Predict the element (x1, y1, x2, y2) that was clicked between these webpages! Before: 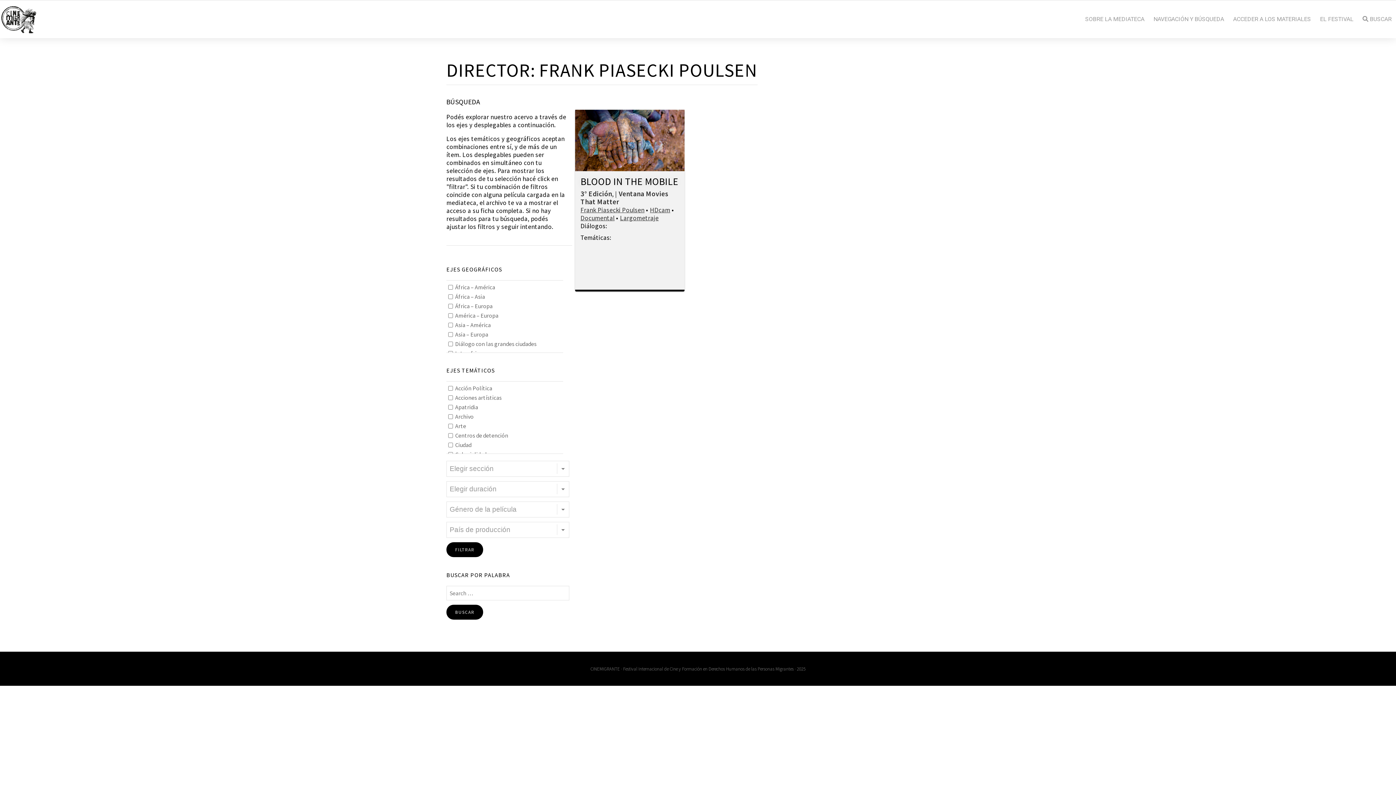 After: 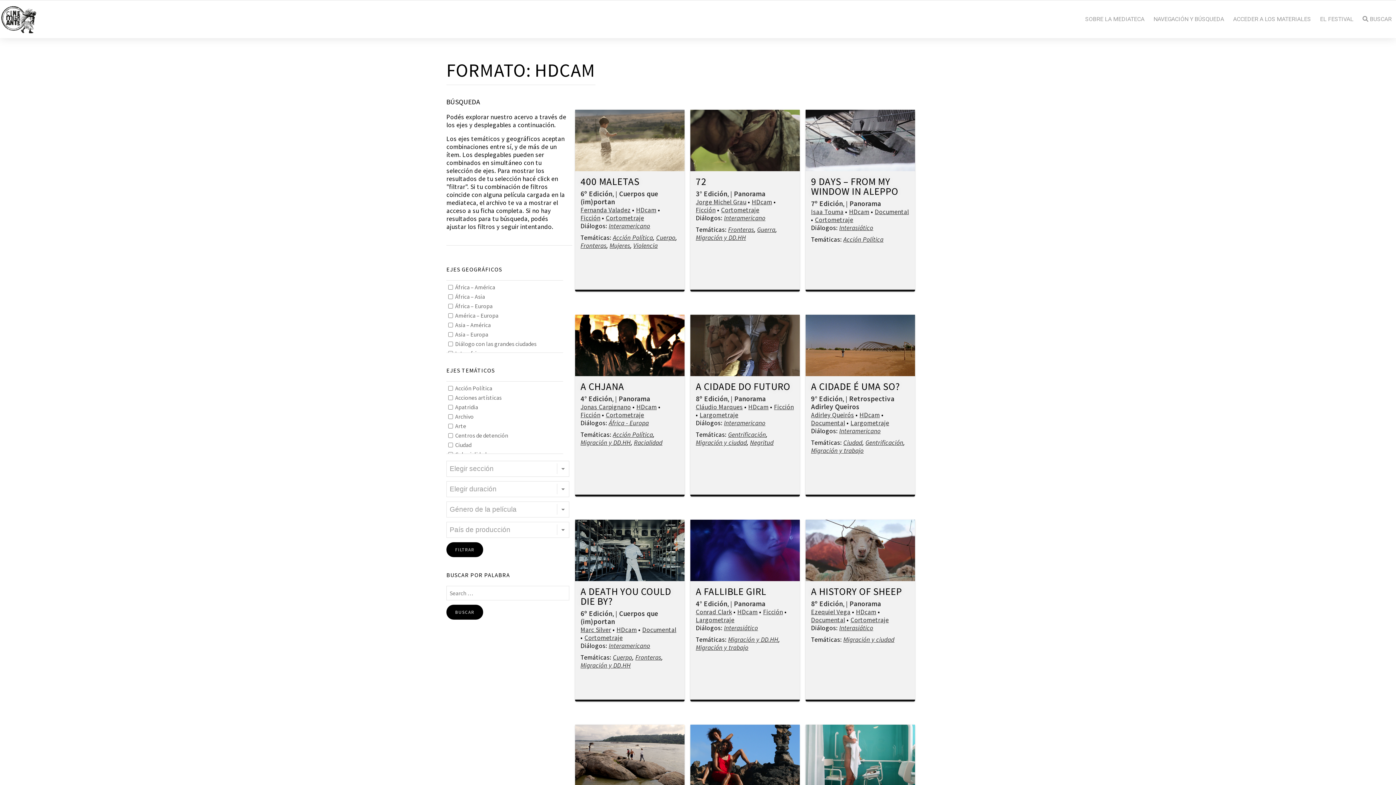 Action: label: HDcam bbox: (650, 206, 670, 214)